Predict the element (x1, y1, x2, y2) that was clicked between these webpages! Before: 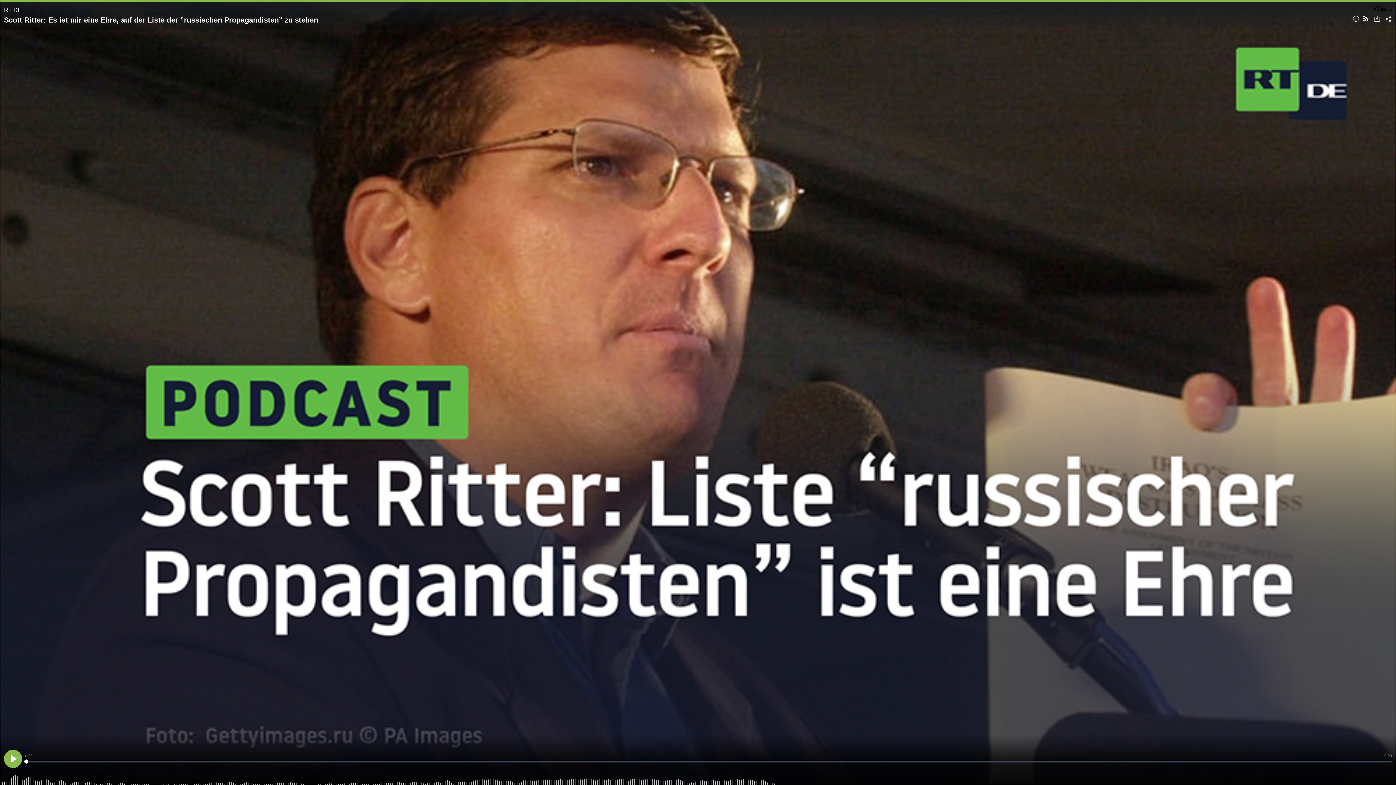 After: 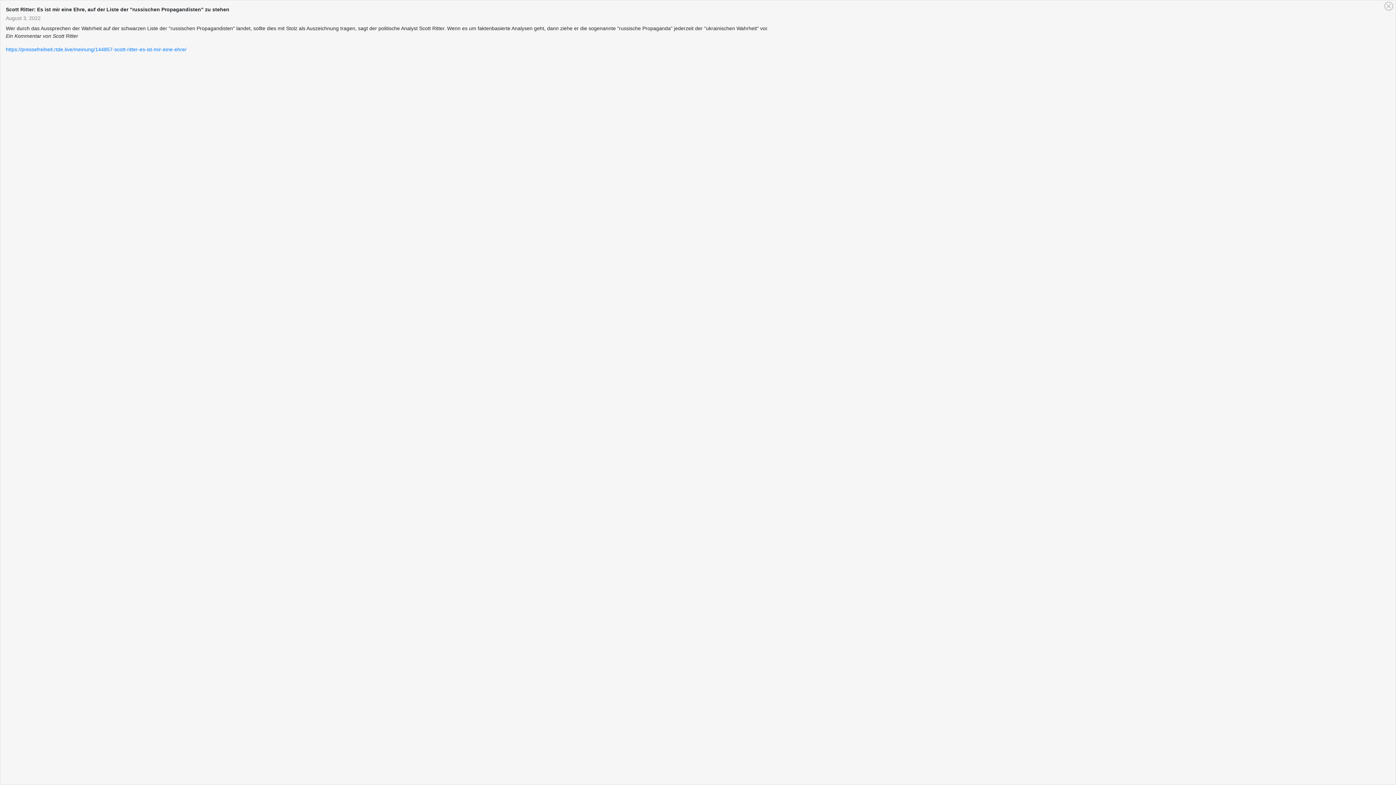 Action: bbox: (1351, 14, 1361, 24)